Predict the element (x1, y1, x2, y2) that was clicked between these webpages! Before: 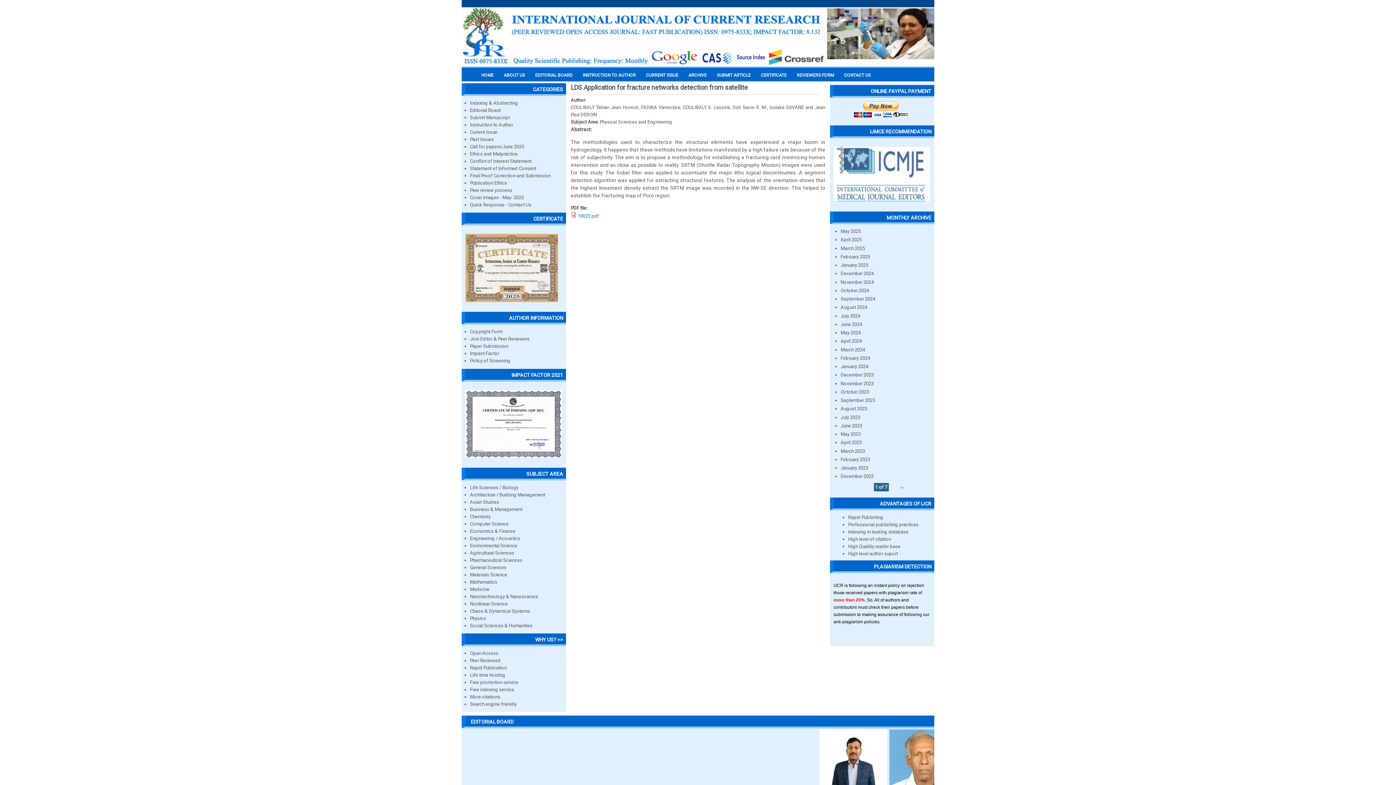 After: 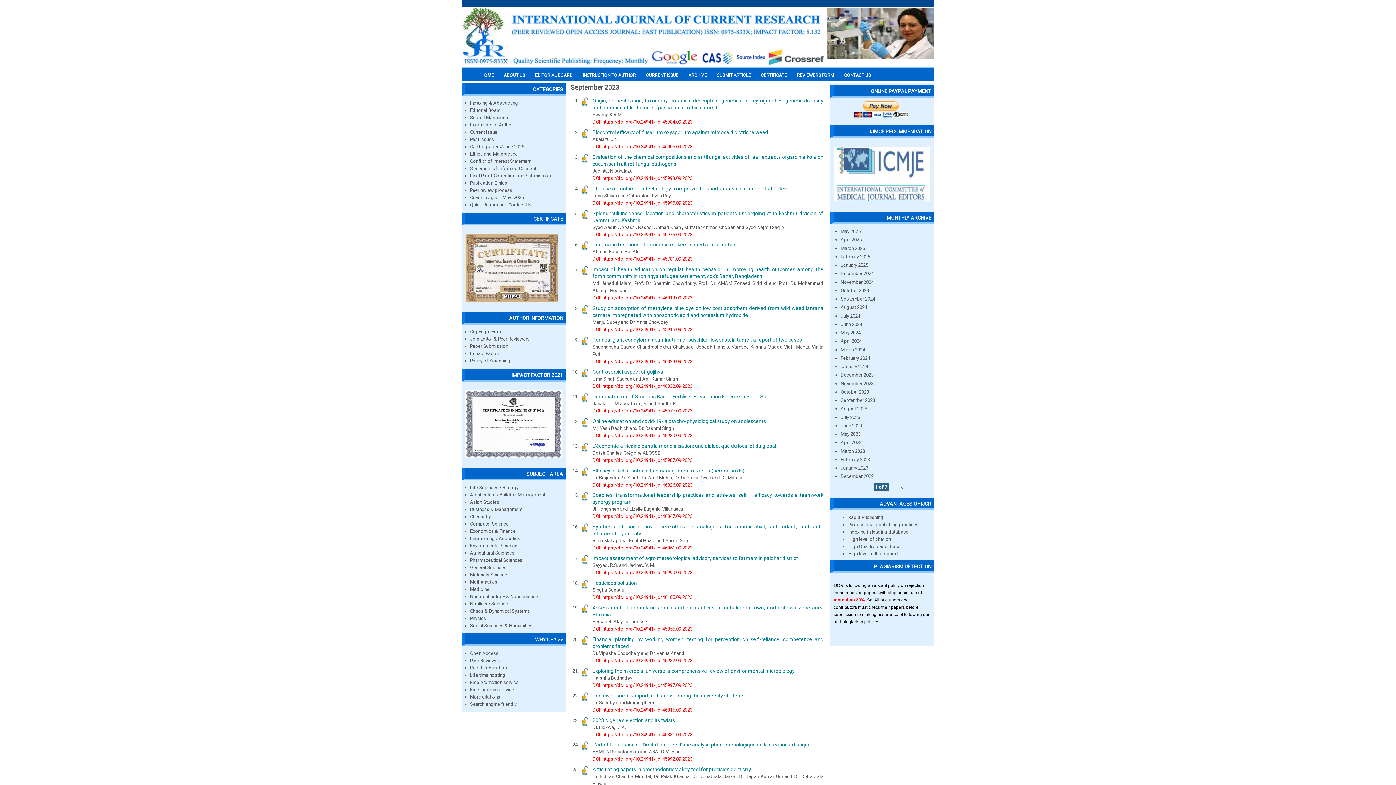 Action: bbox: (840, 397, 875, 403) label: September 2023